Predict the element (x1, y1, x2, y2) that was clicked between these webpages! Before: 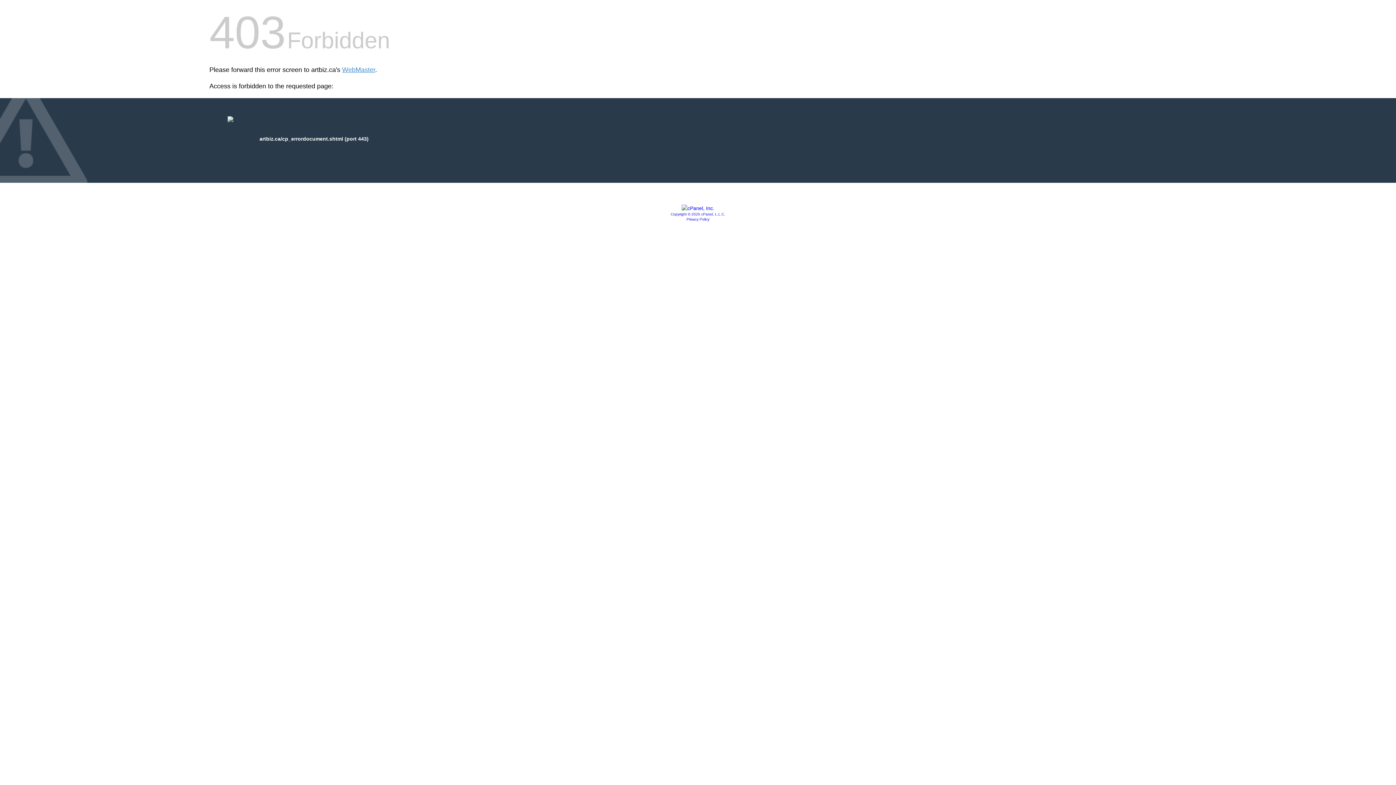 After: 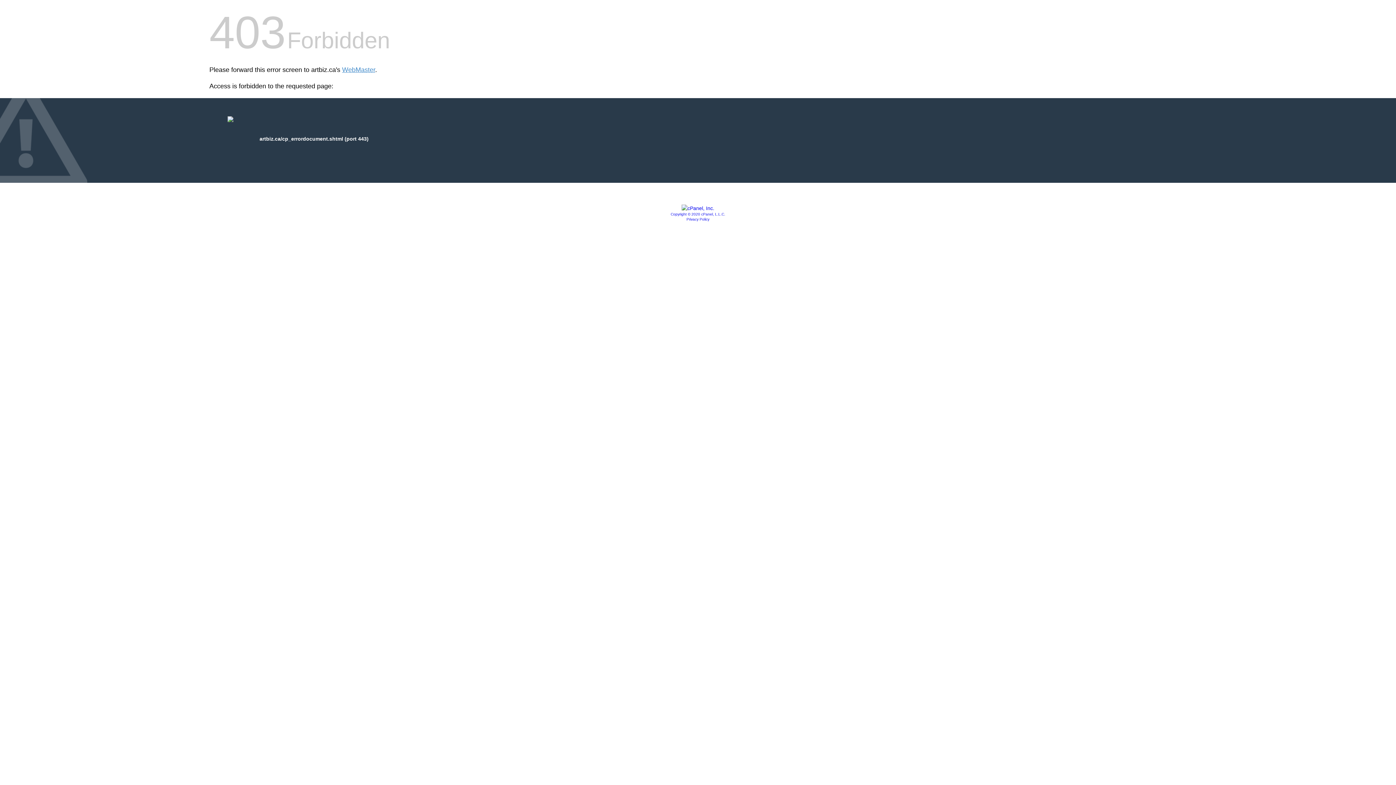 Action: bbox: (681, 205, 714, 211)